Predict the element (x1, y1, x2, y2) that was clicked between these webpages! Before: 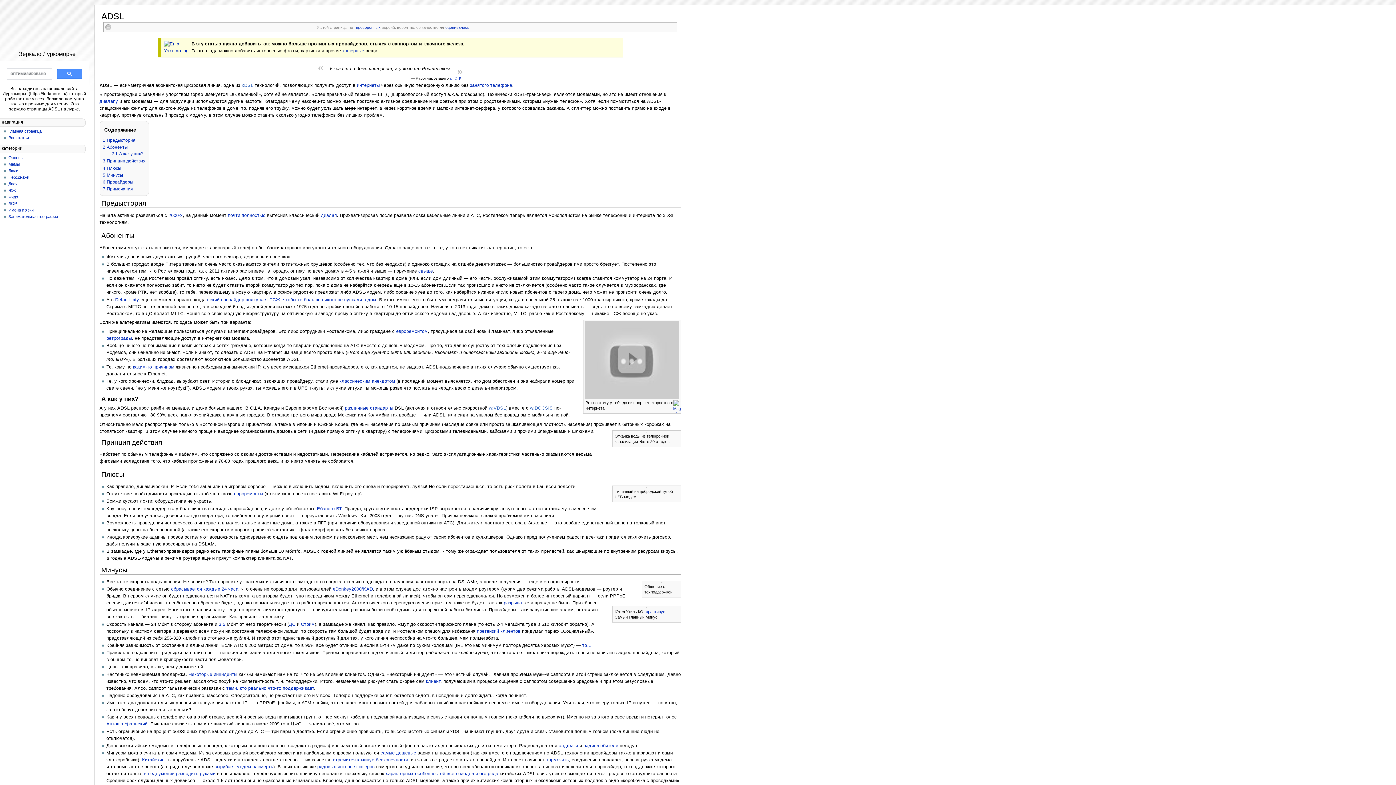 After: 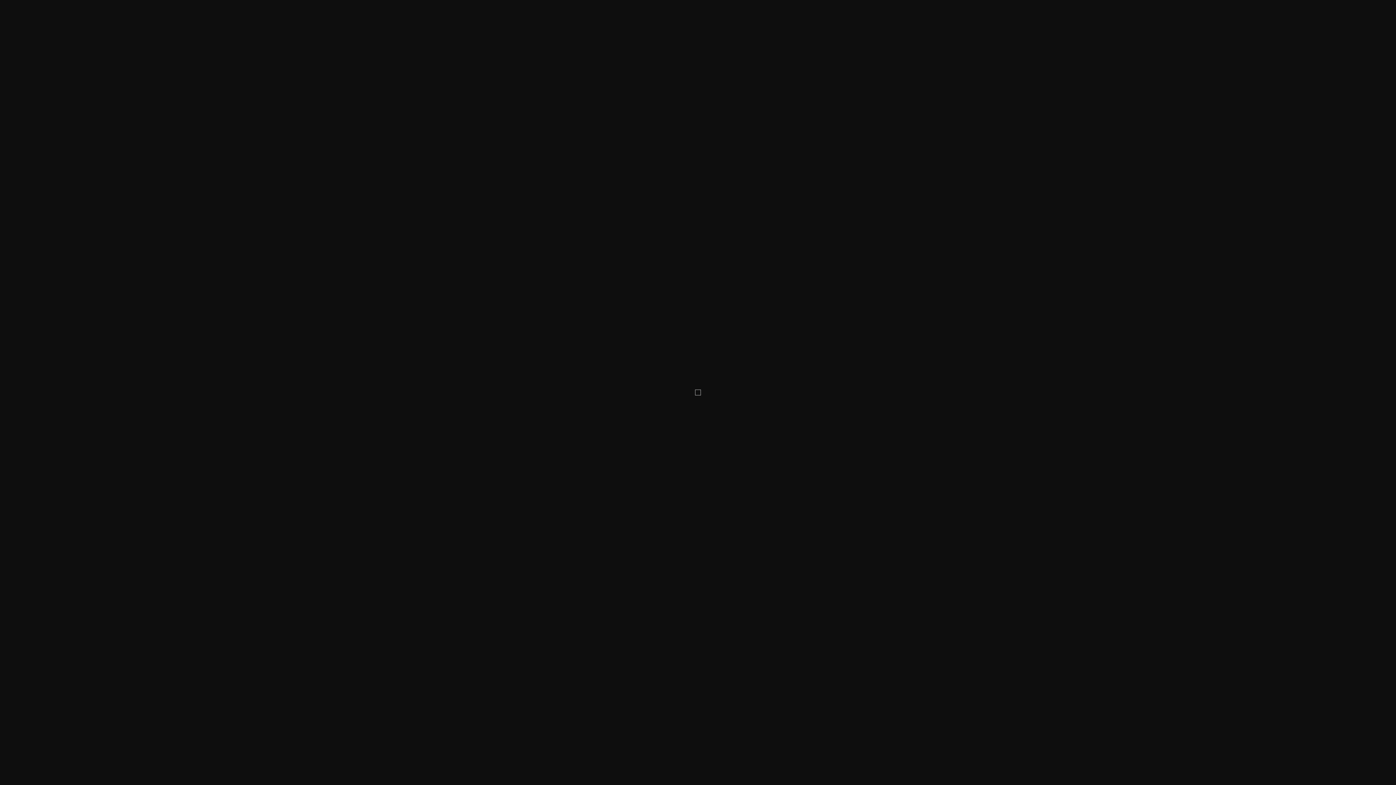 Action: bbox: (673, 489, 678, 493)